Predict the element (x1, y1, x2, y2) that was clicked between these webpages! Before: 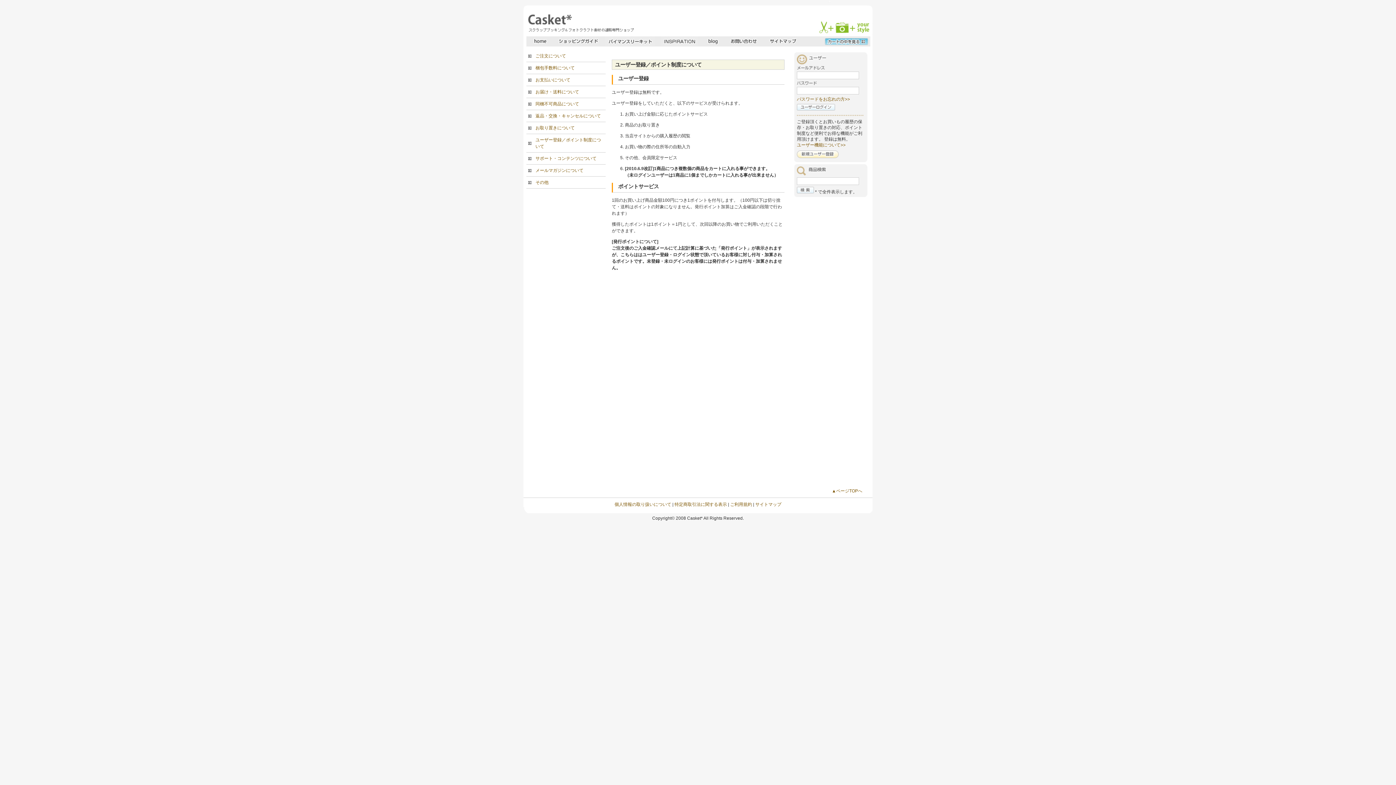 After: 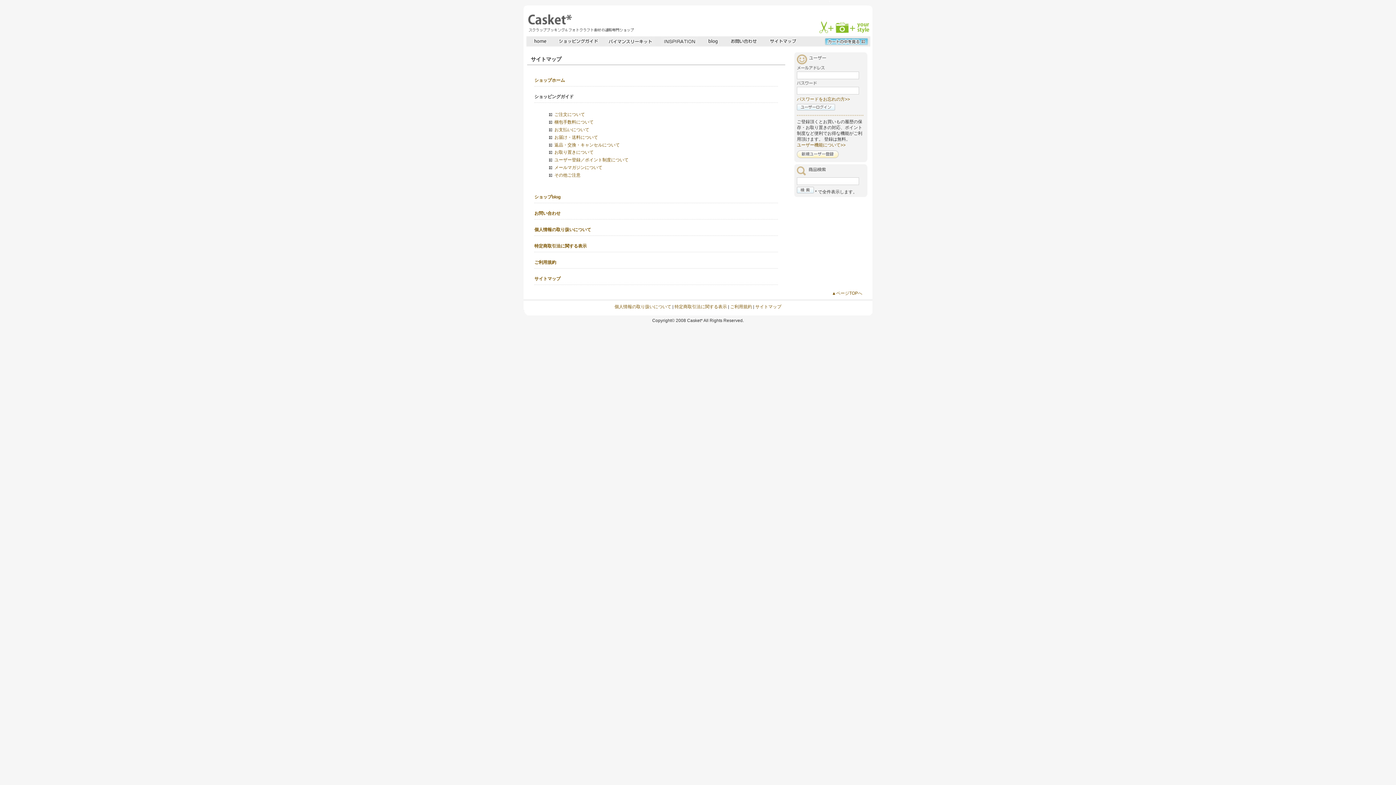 Action: bbox: (755, 502, 781, 507) label: サイトマップ